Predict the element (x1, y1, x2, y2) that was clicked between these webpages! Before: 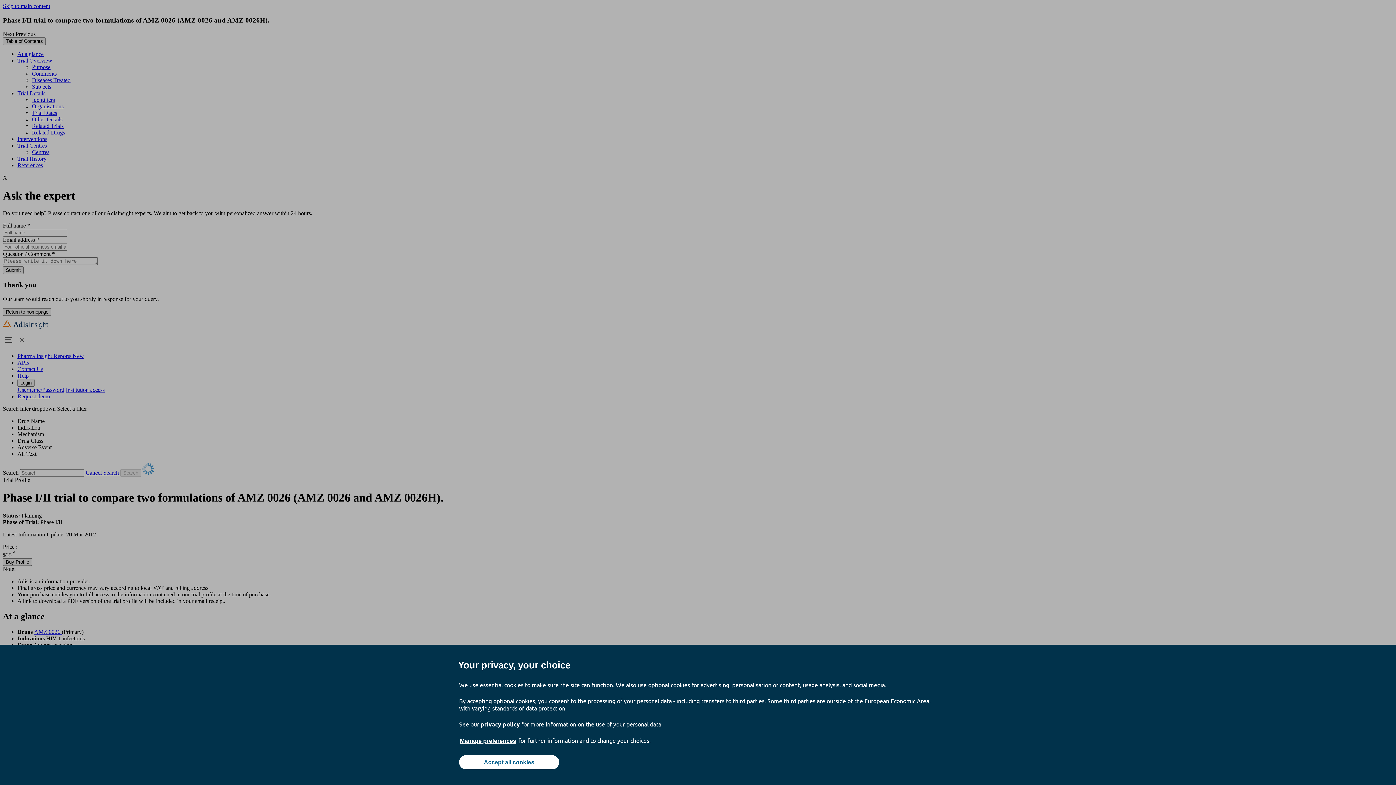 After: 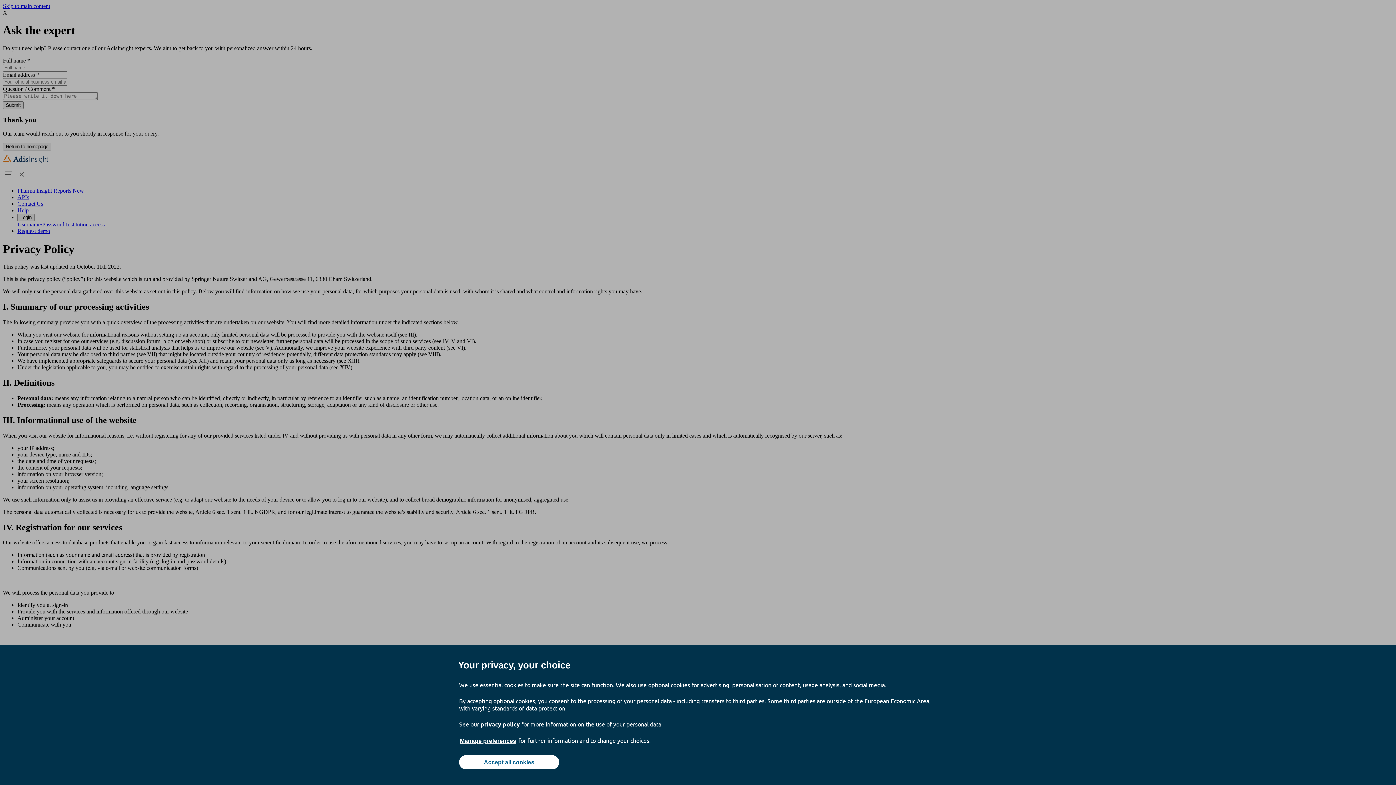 Action: bbox: (480, 720, 520, 728) label: privacy policy